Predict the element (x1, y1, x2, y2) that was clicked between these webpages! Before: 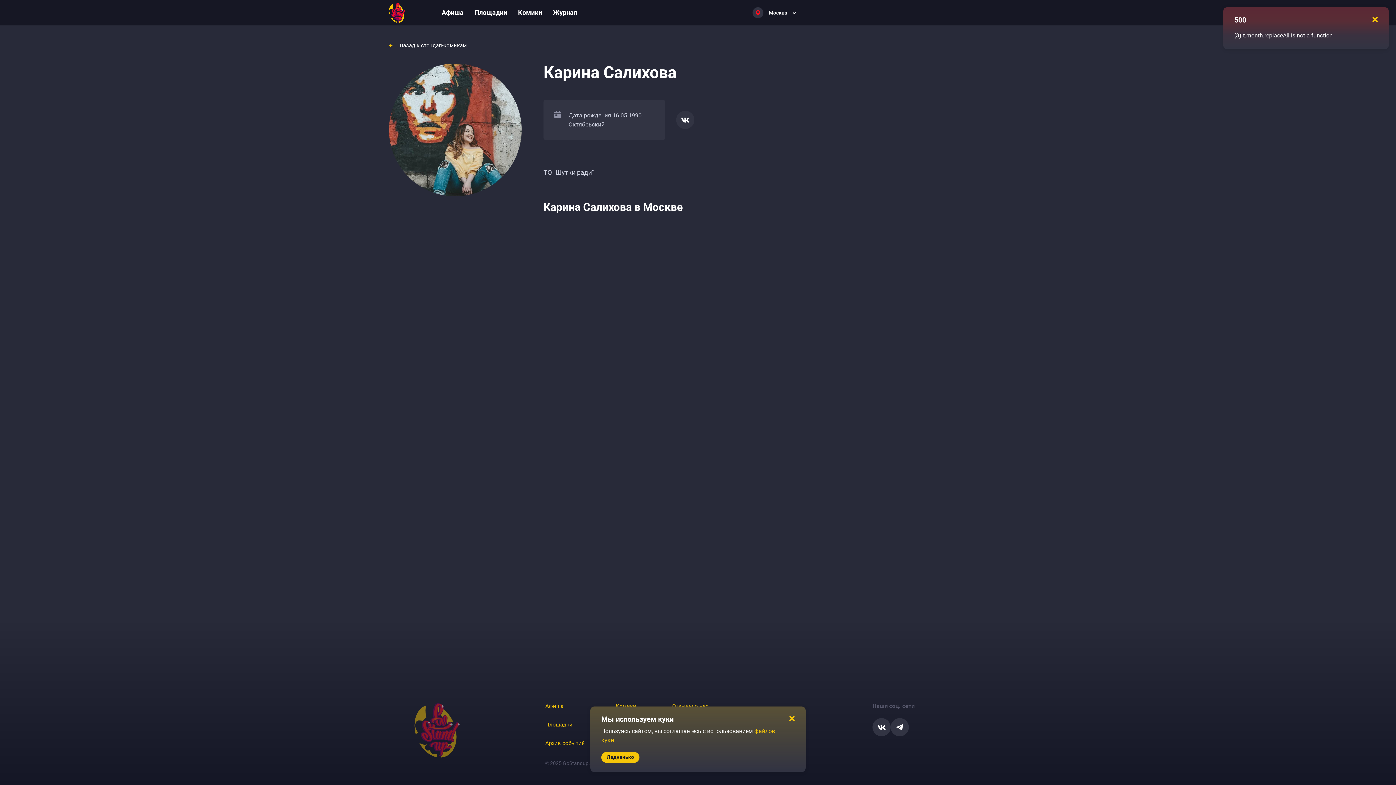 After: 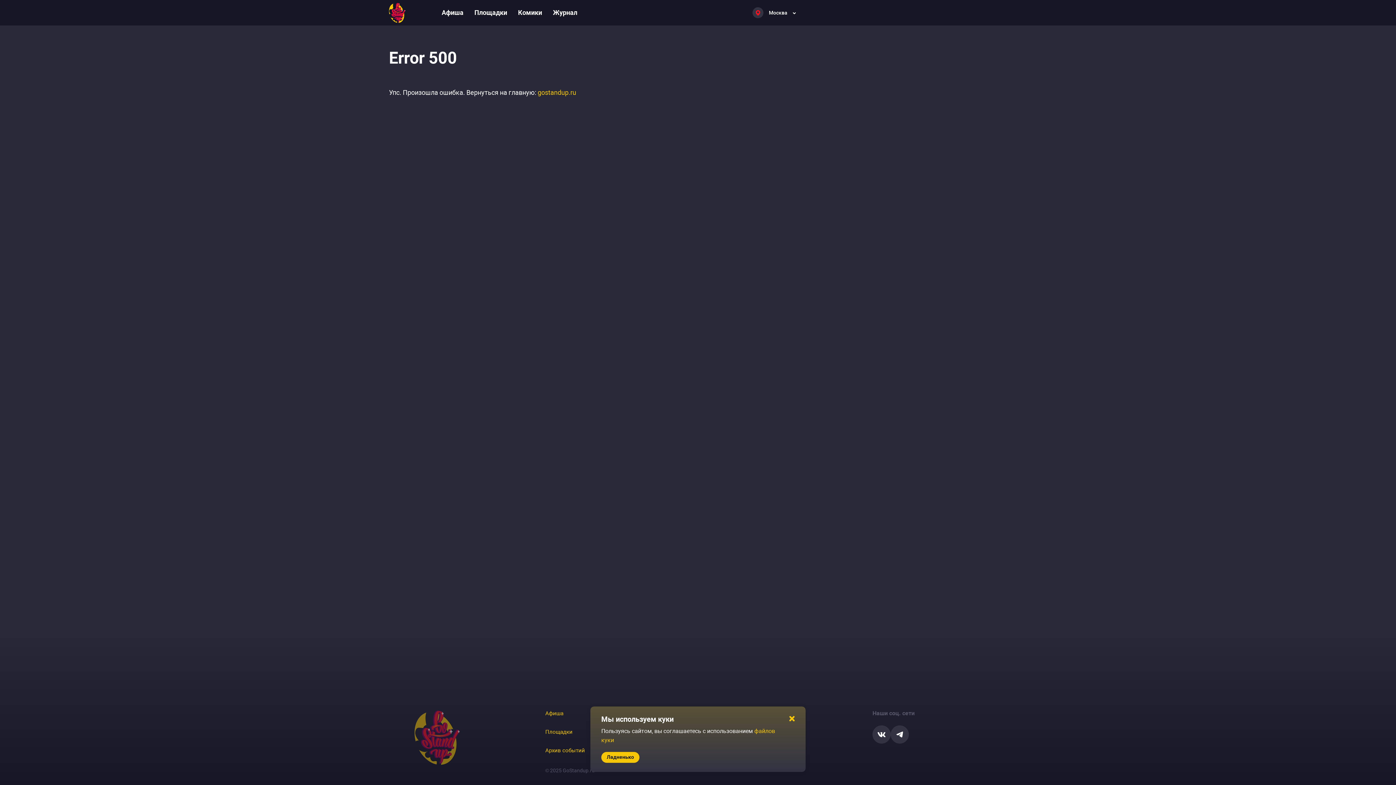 Action: label: Афиша bbox: (441, 3, 463, 21)